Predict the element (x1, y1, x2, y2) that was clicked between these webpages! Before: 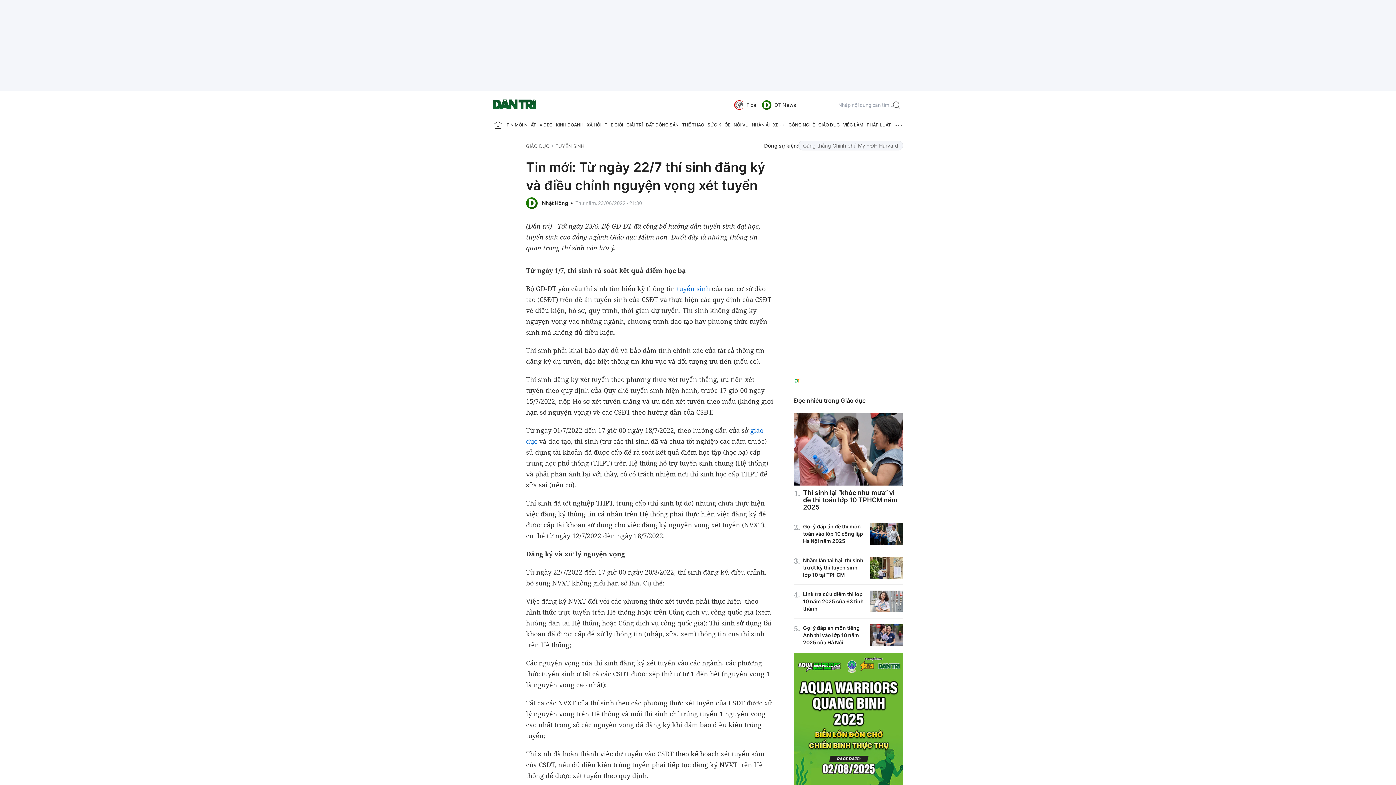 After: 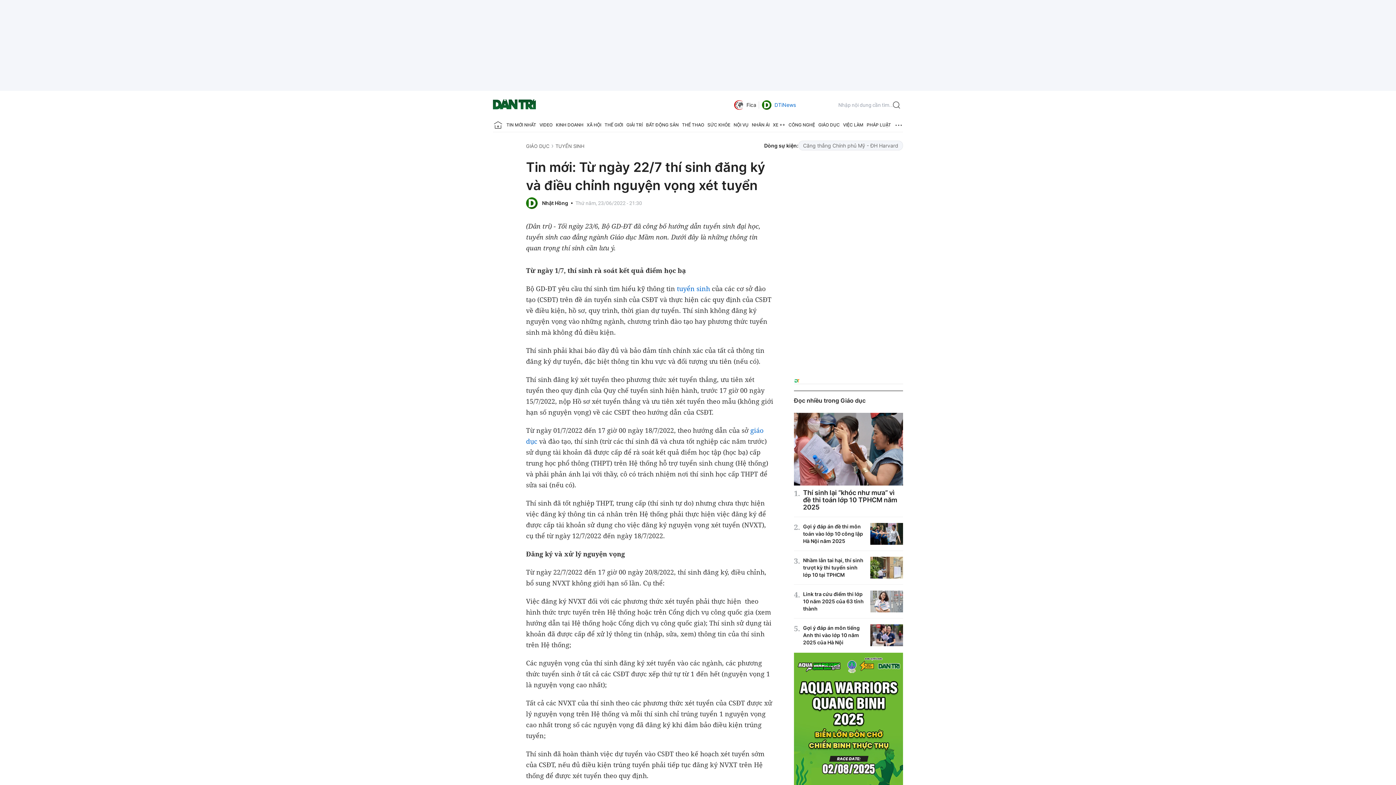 Action: label: DTiNews bbox: (762, 98, 796, 111)